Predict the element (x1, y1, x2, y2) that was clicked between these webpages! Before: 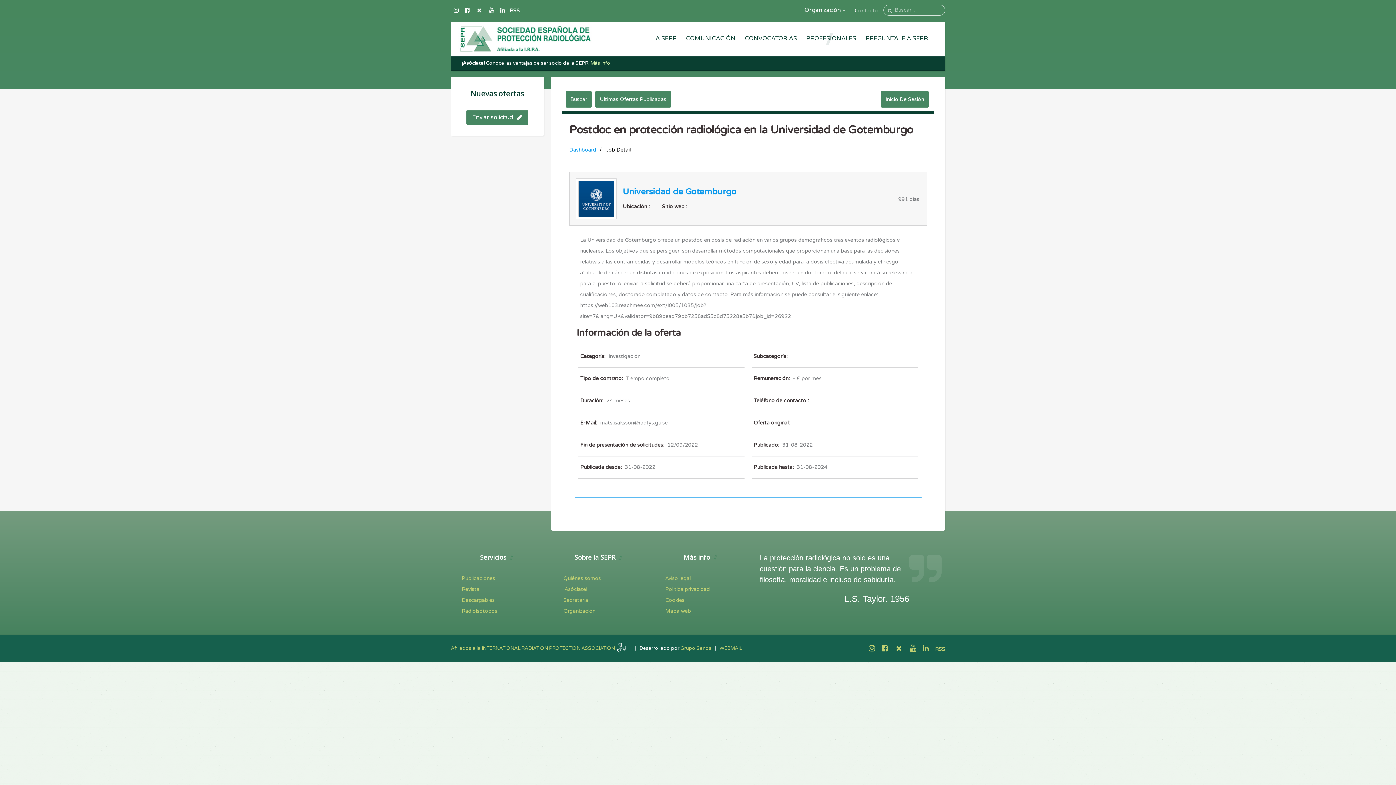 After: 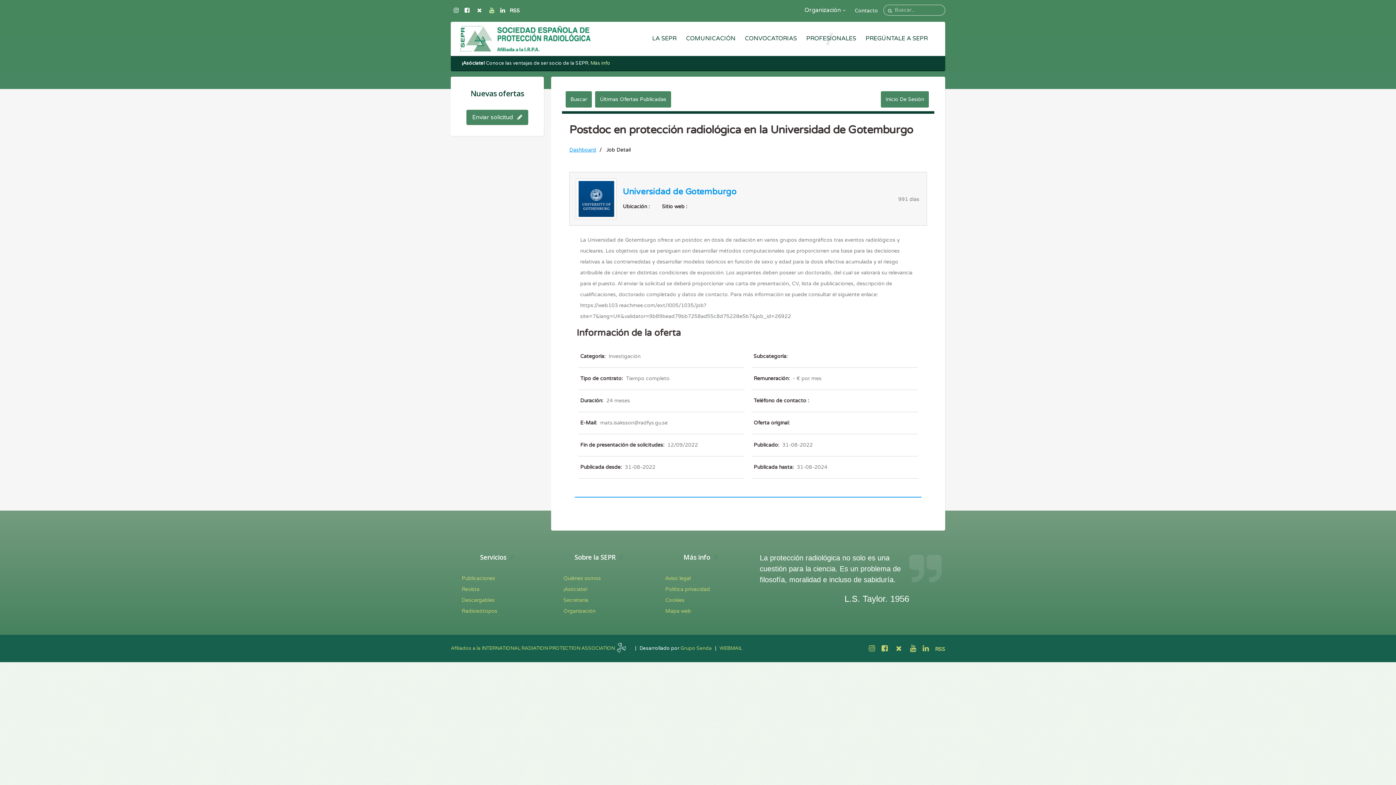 Action: bbox: (486, 5, 497, 14)